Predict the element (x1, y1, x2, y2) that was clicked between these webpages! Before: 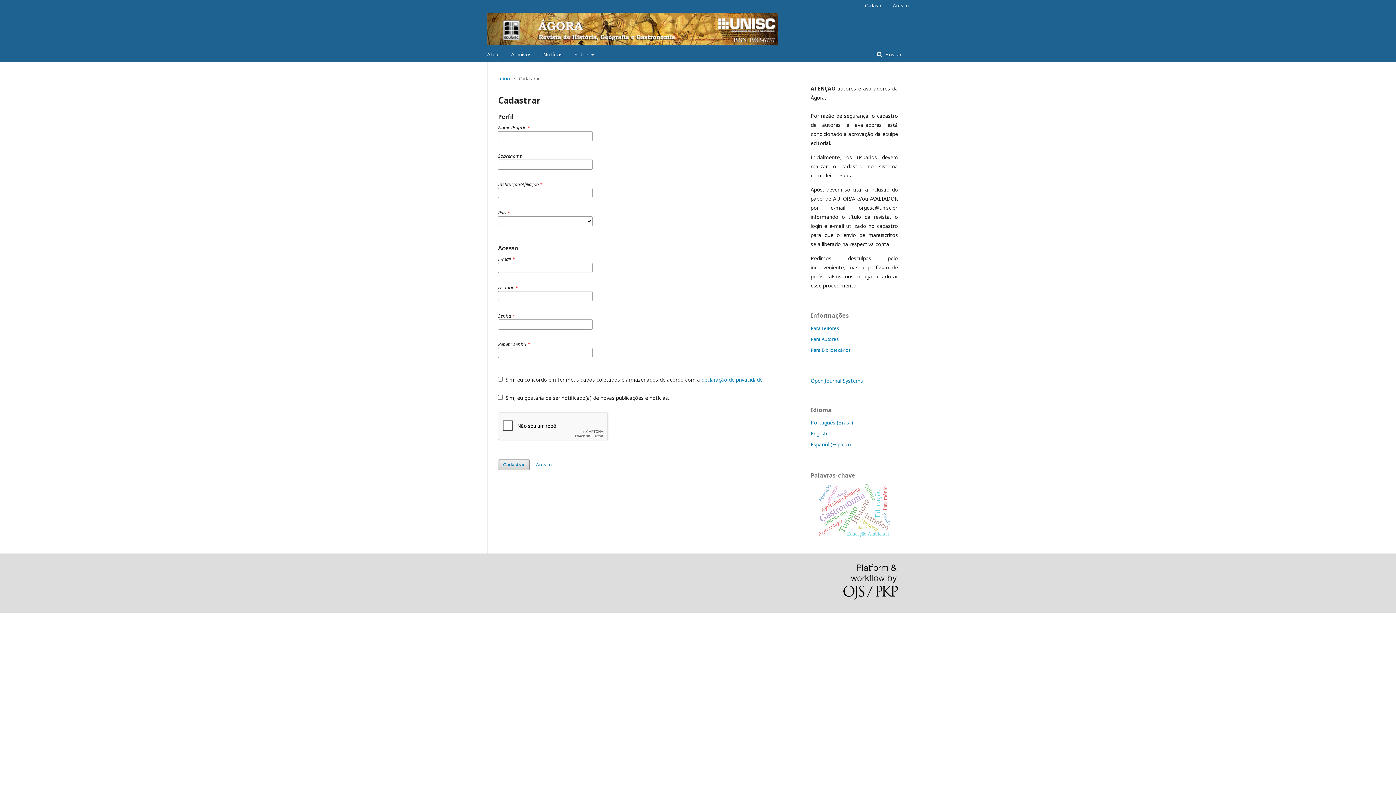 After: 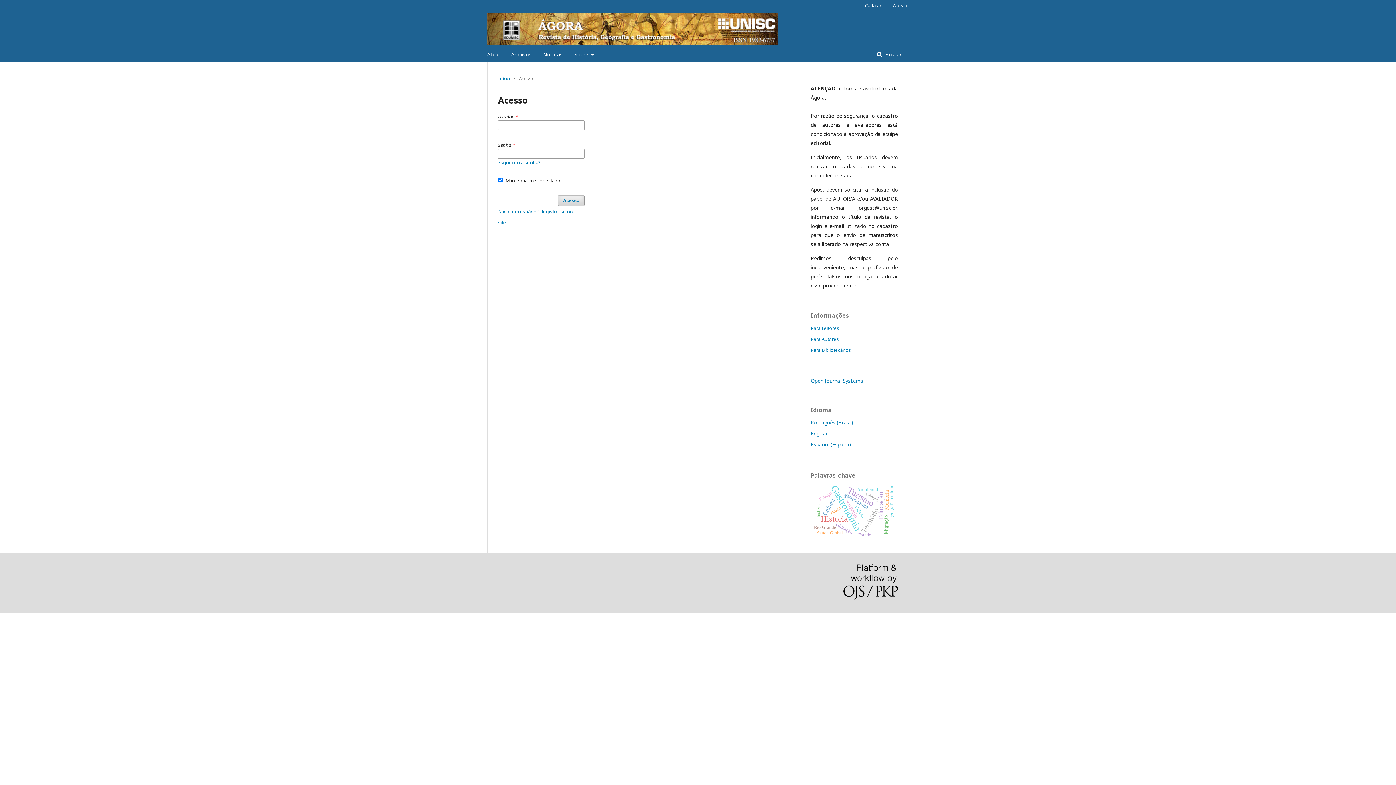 Action: bbox: (536, 461, 552, 468) label: Acesso